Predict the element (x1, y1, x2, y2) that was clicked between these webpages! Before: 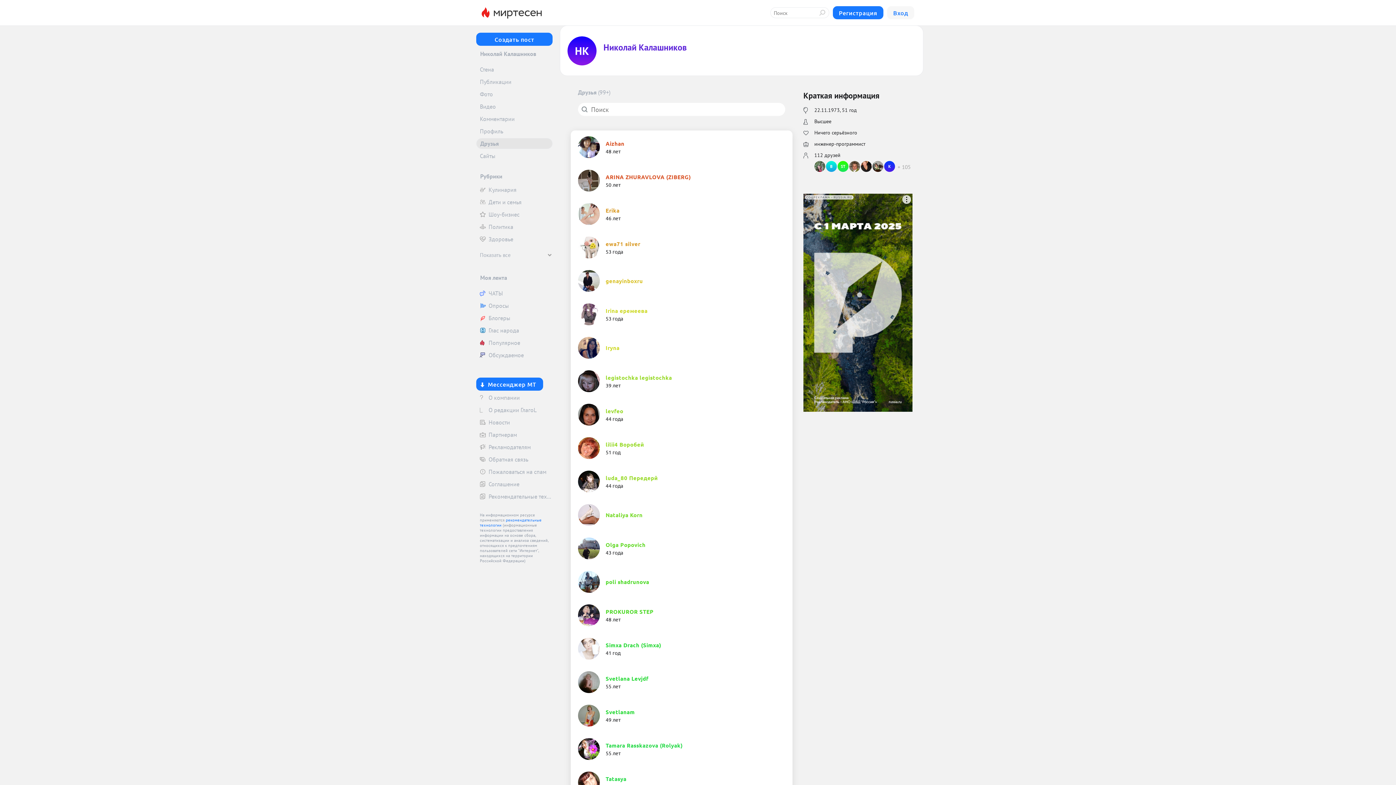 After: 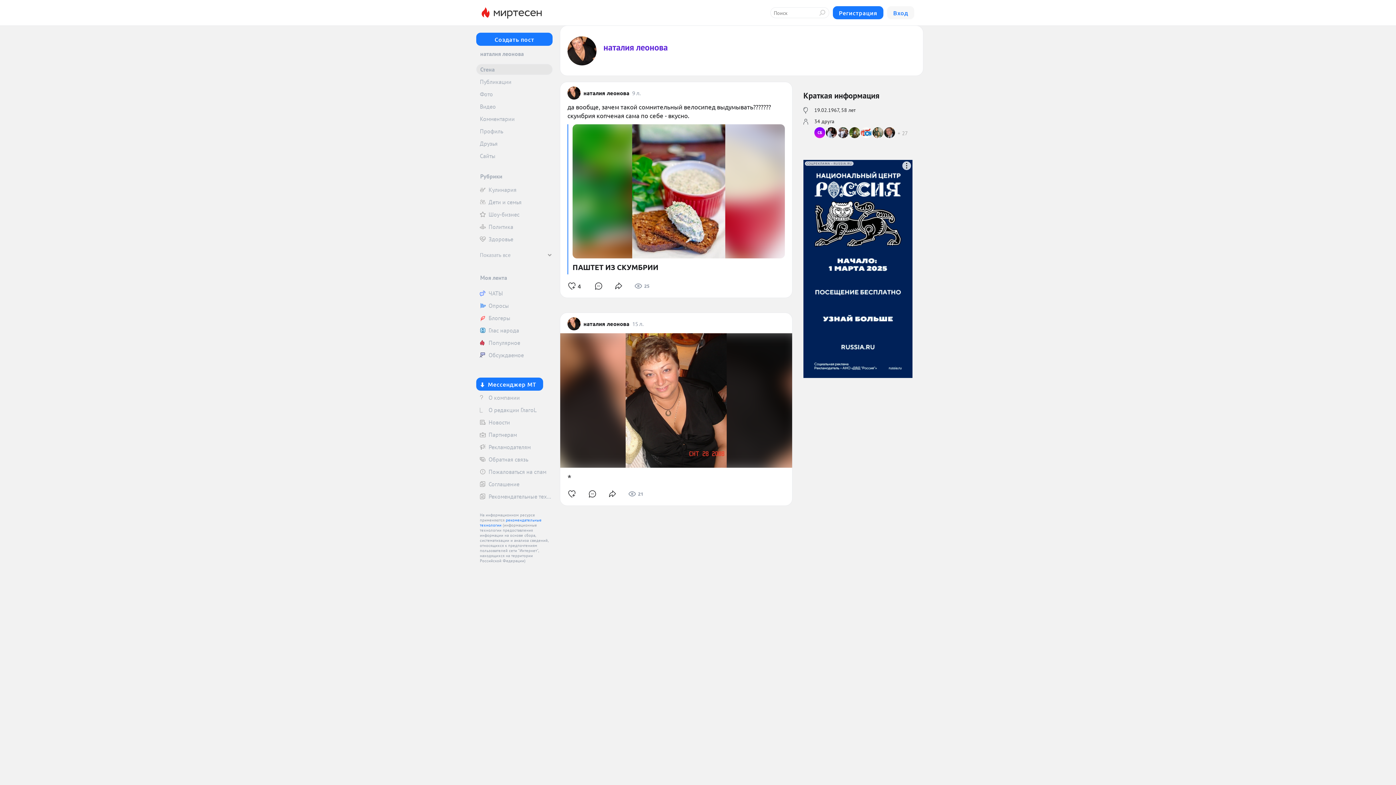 Action: bbox: (861, 161, 872, 172)